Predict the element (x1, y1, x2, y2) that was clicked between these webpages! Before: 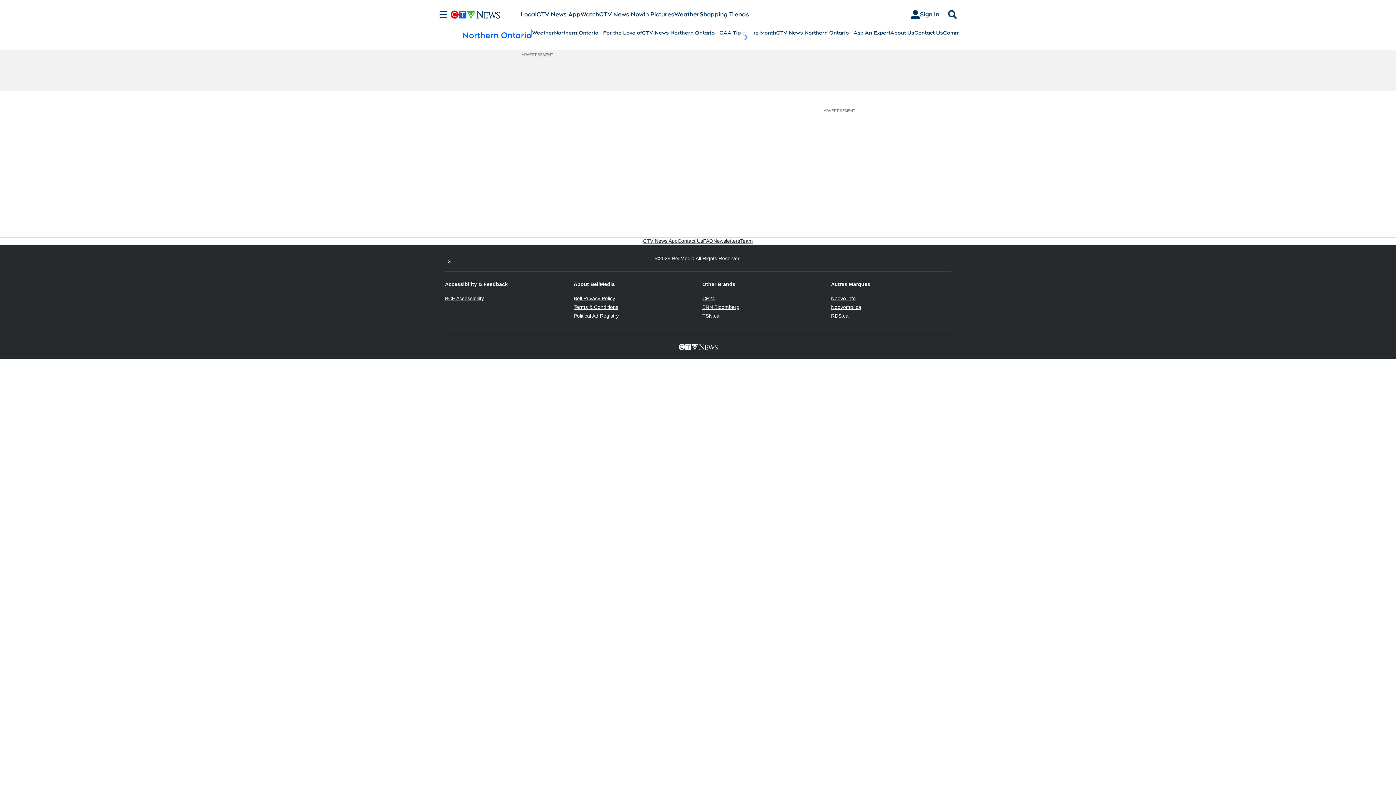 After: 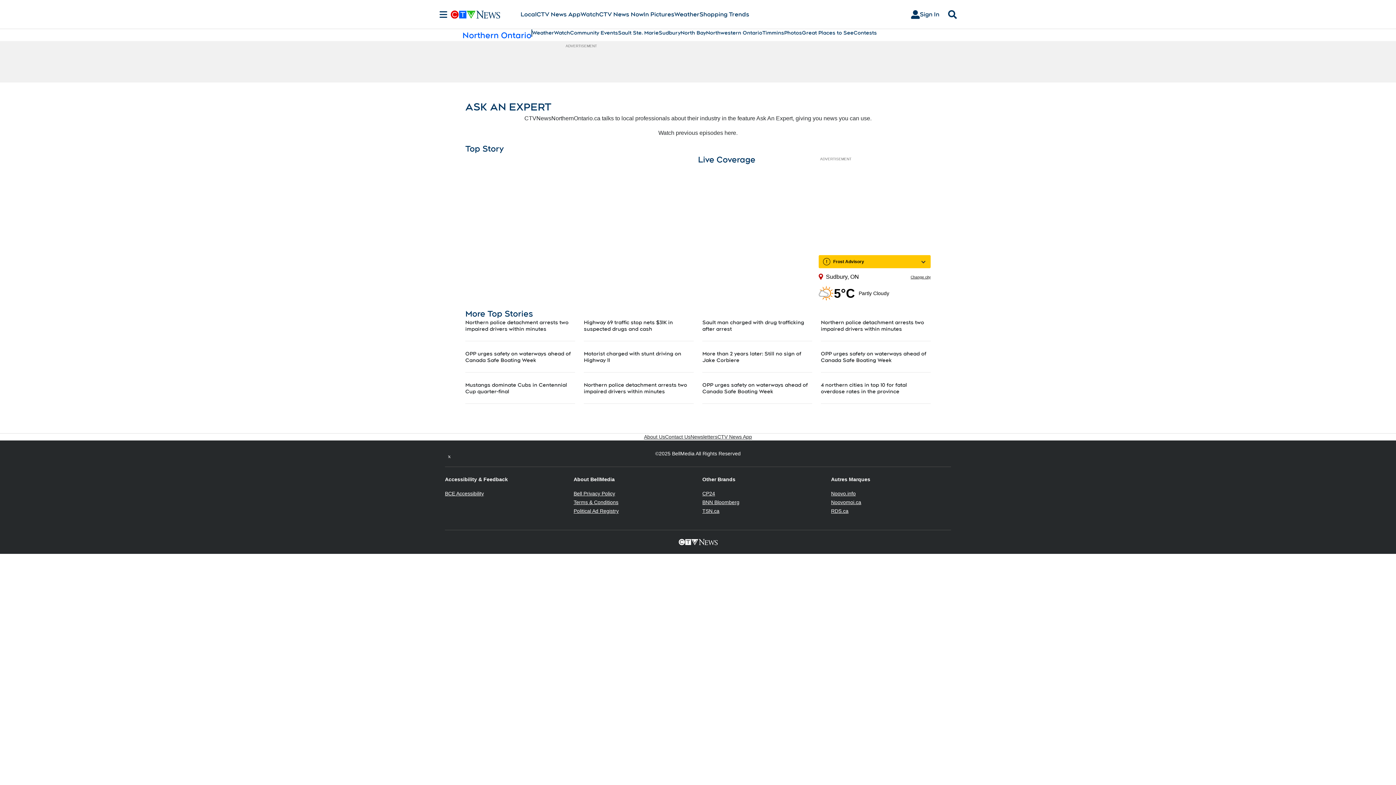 Action: label: CTV News Northern Ontario - Ask An Expert bbox: (776, 29, 890, 36)